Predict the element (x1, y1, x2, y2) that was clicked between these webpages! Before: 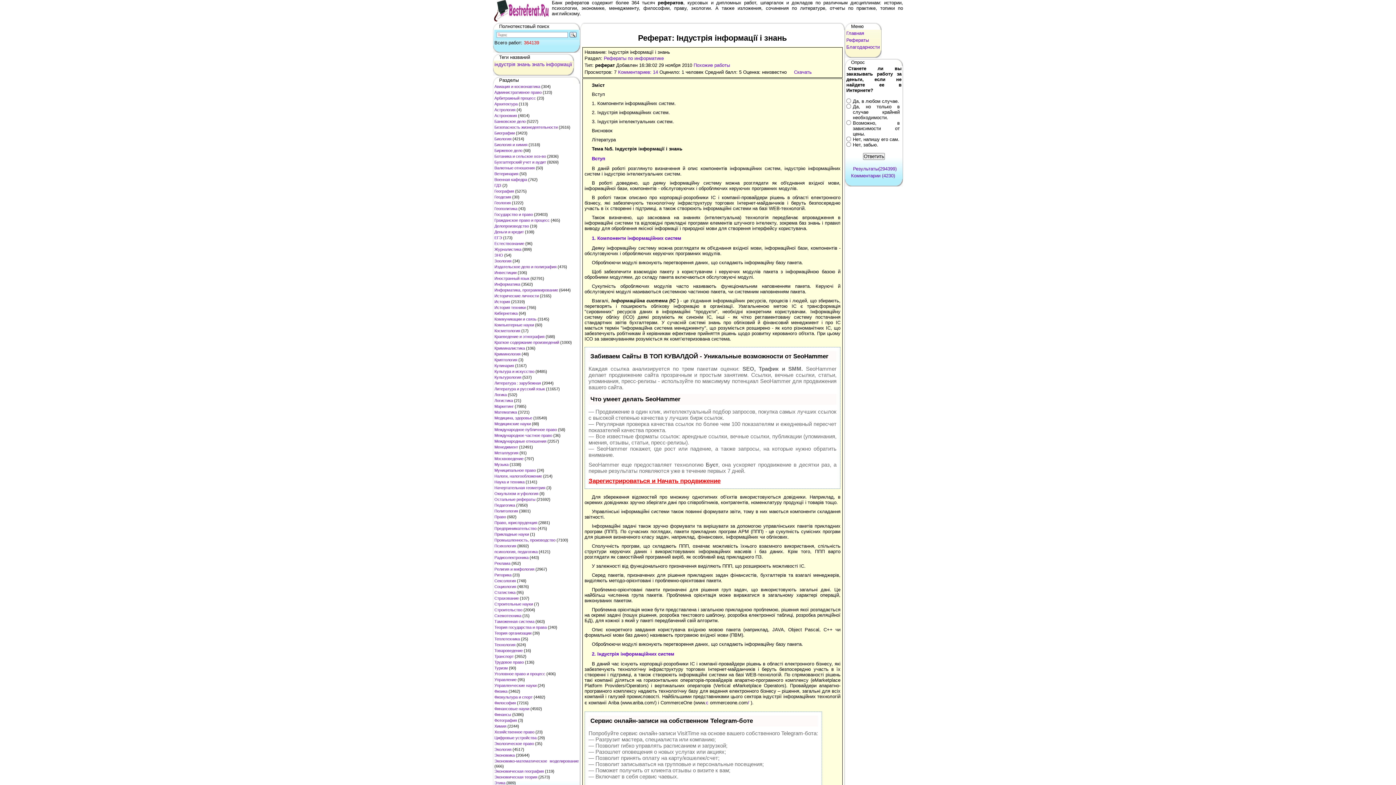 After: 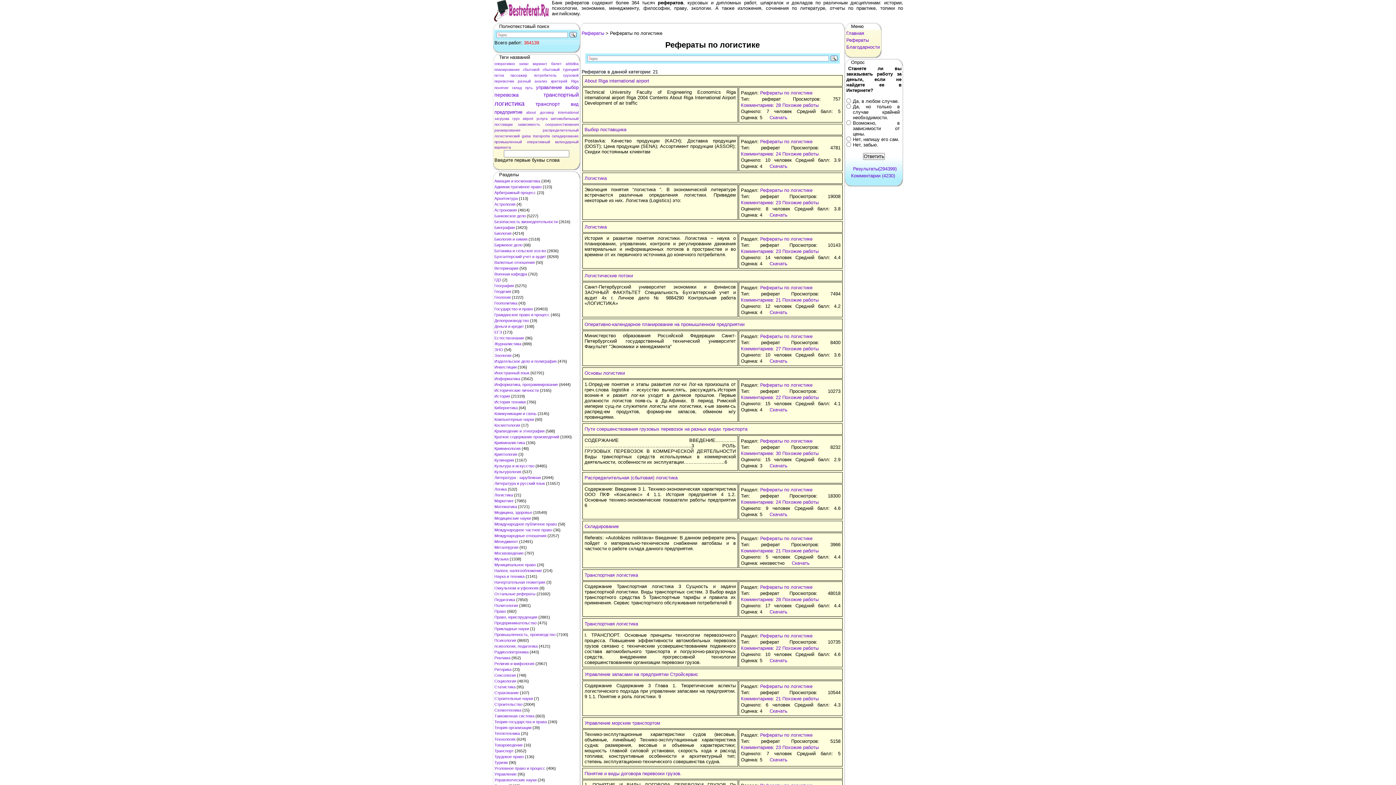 Action: bbox: (494, 398, 513, 402) label: Логистика